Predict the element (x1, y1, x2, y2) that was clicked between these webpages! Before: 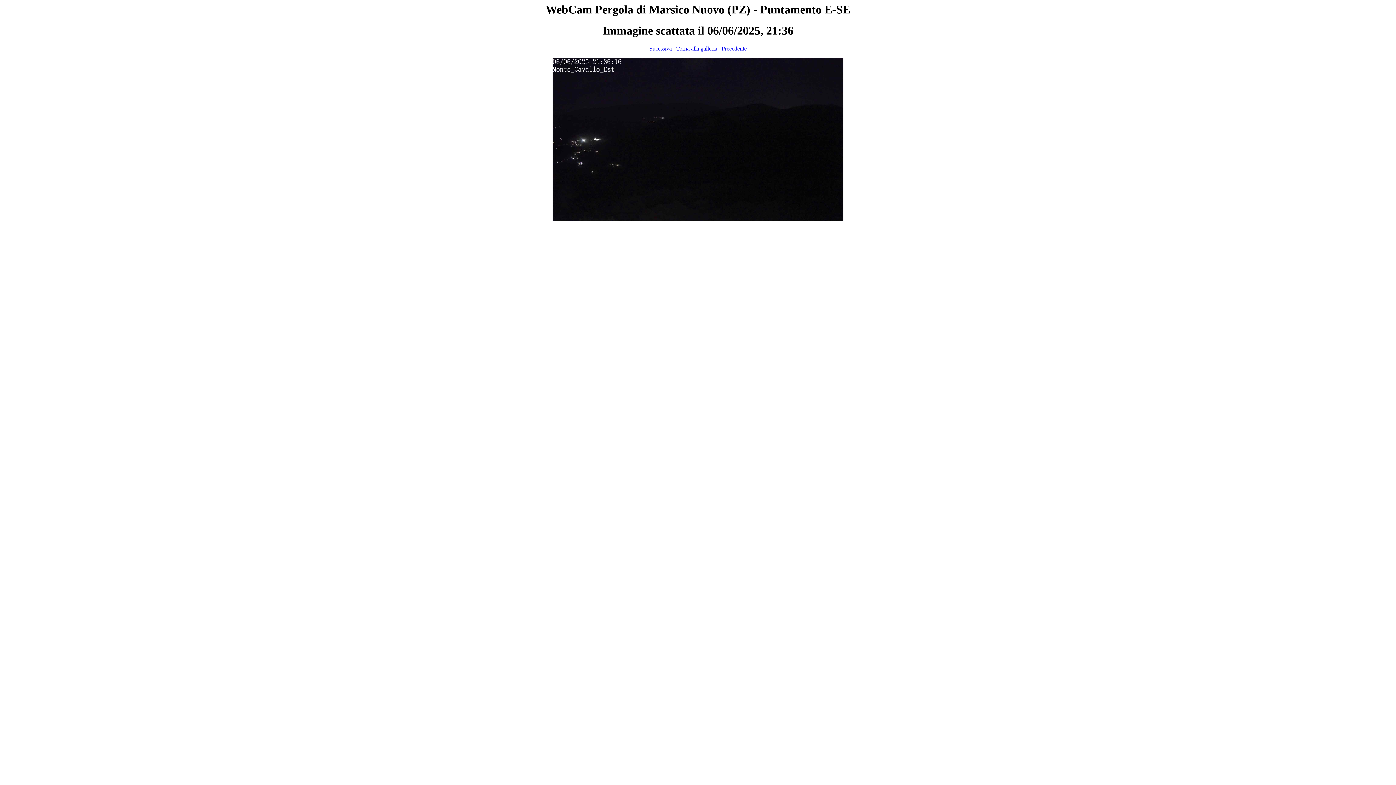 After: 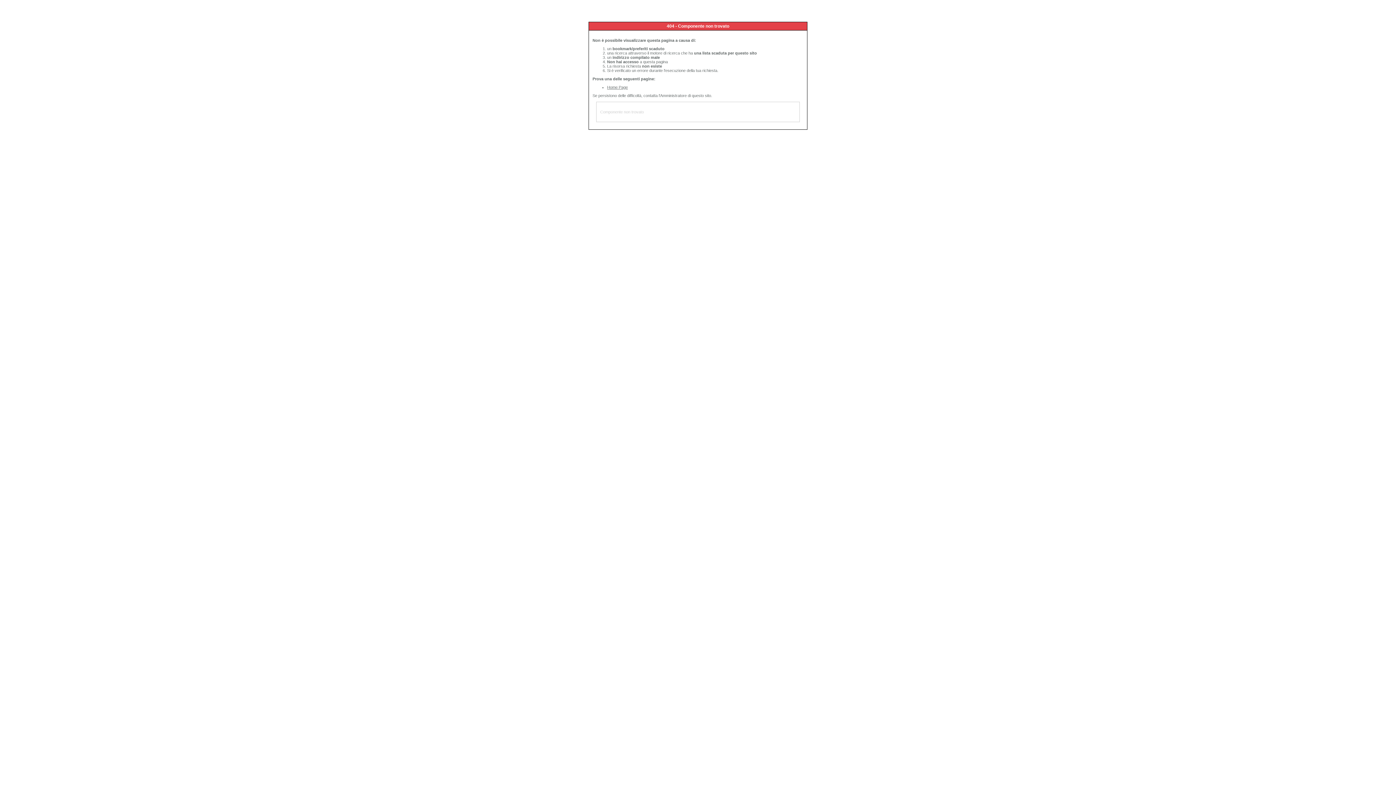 Action: bbox: (676, 45, 717, 51) label: Torna alla galleria